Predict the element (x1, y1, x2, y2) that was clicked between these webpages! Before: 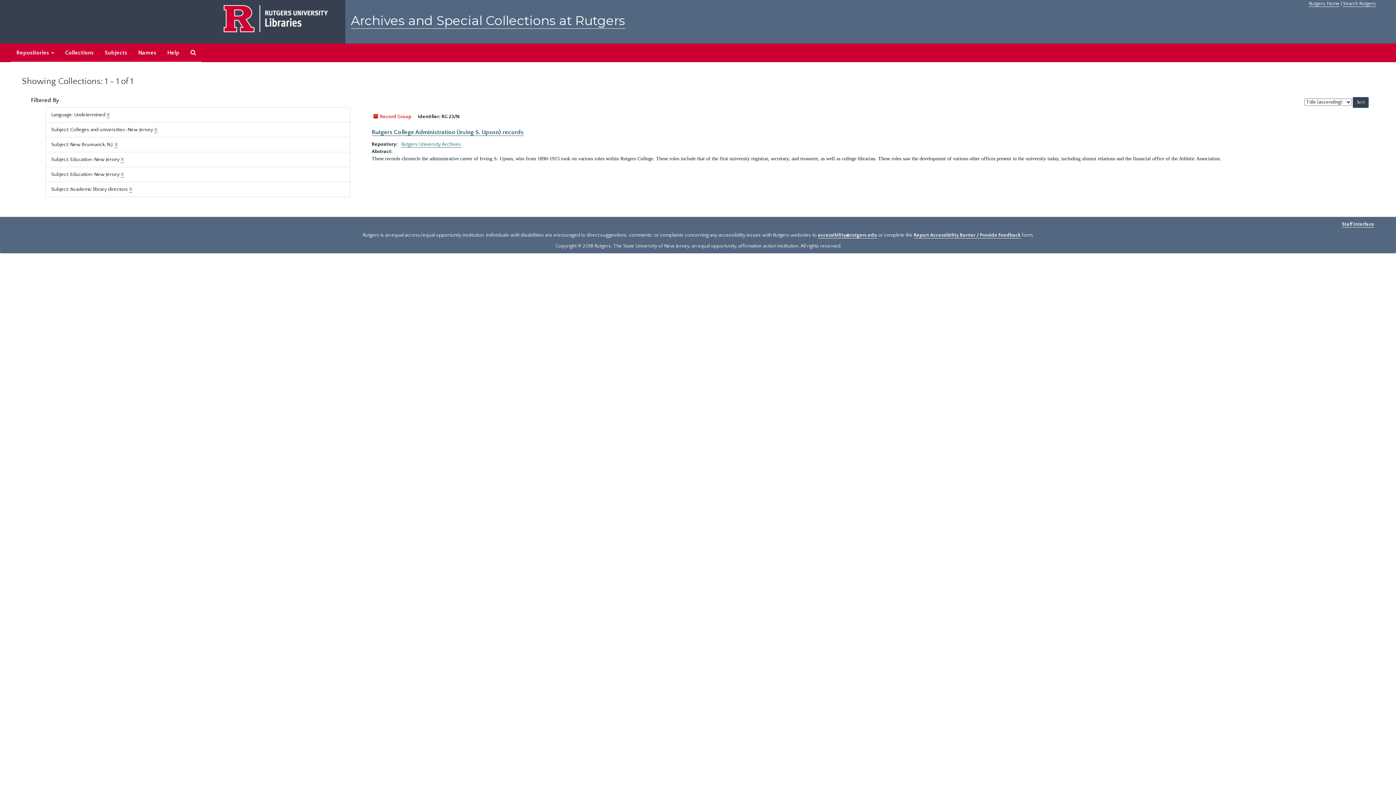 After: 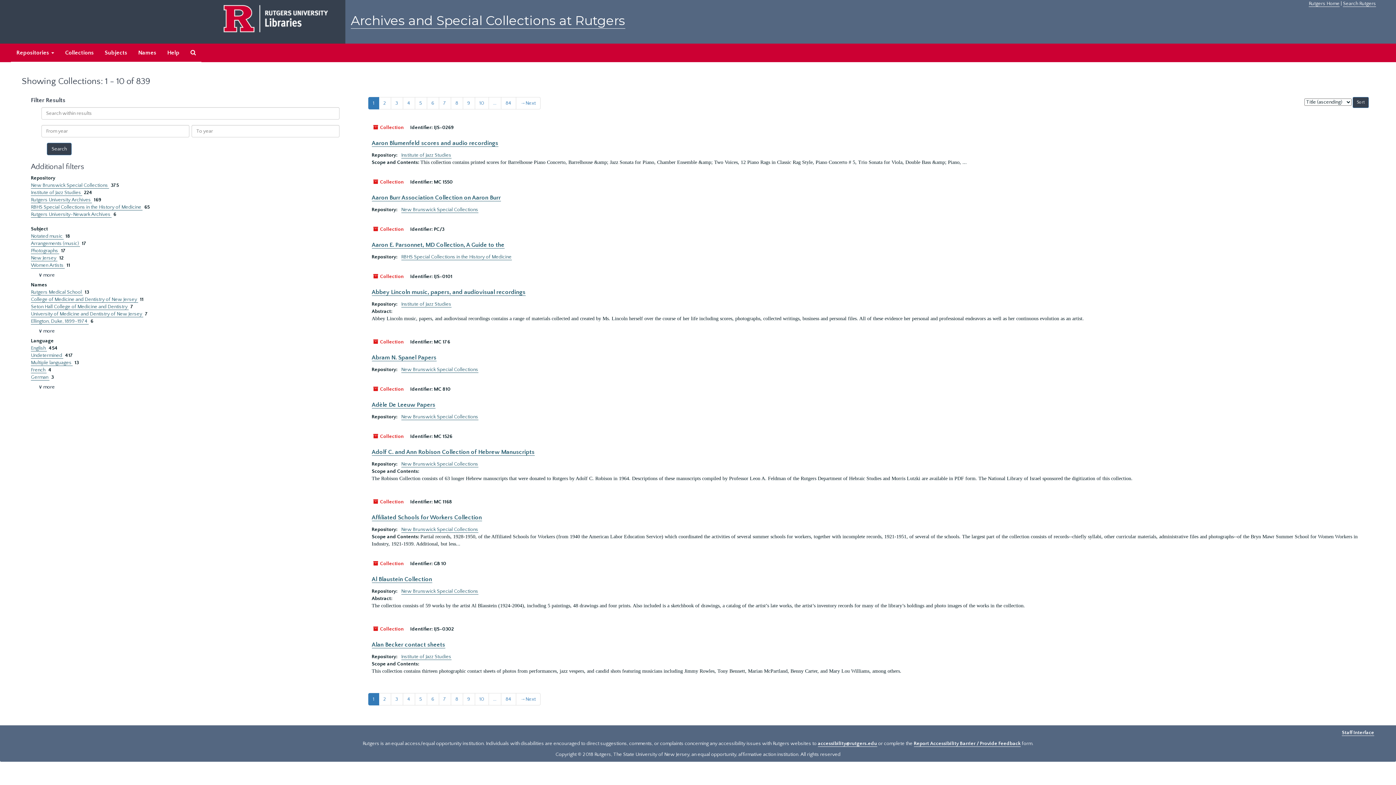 Action: label: Collections bbox: (59, 43, 99, 62)